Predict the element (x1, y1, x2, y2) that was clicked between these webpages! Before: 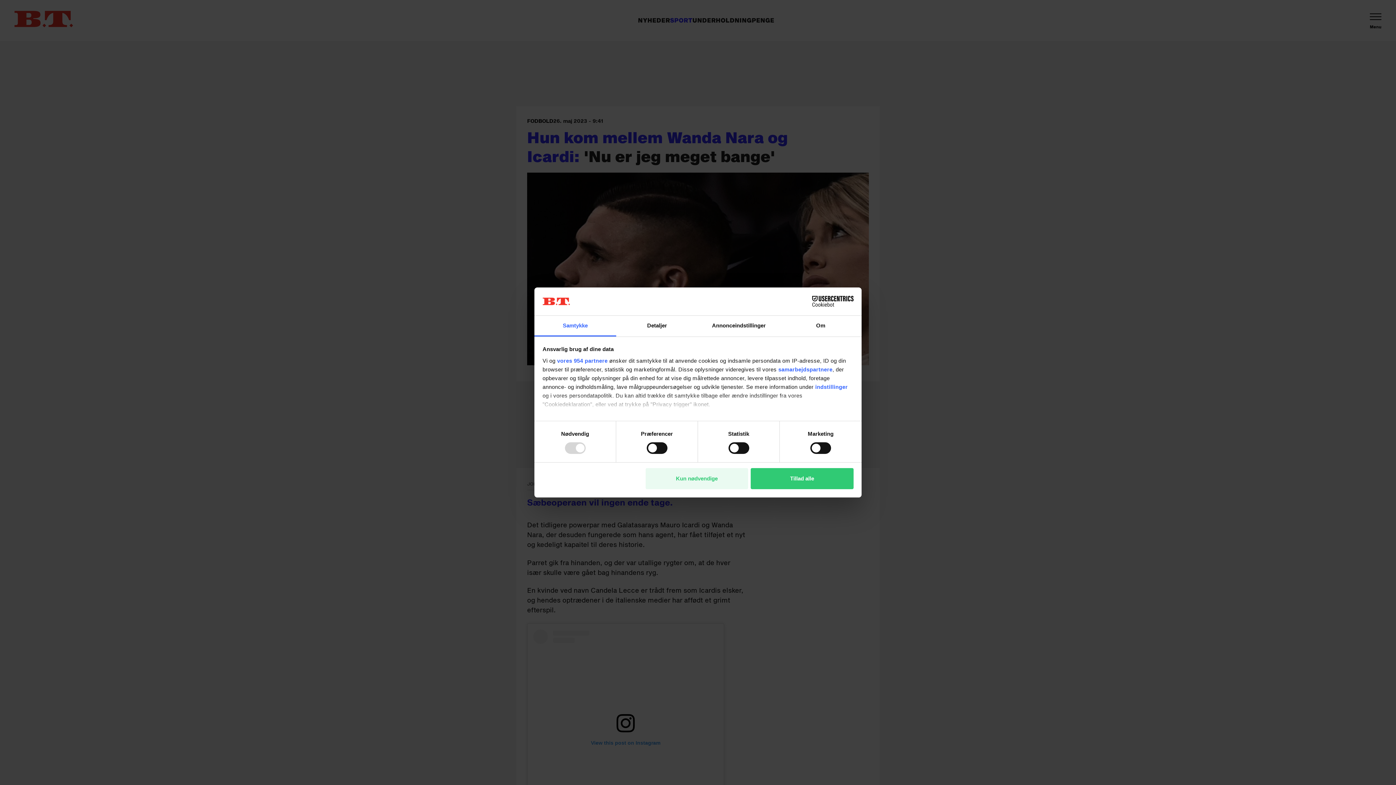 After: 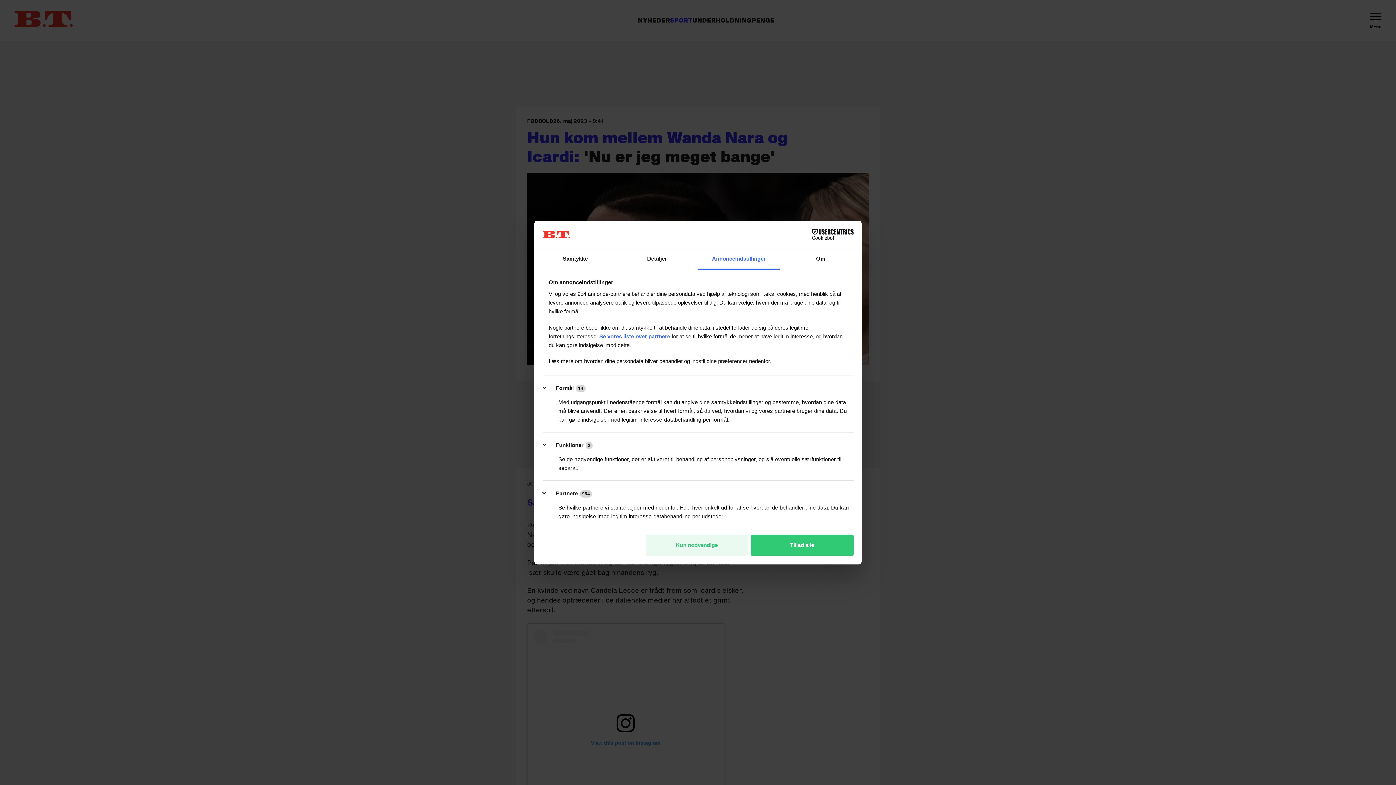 Action: label: Annonceindstillinger bbox: (698, 315, 780, 336)